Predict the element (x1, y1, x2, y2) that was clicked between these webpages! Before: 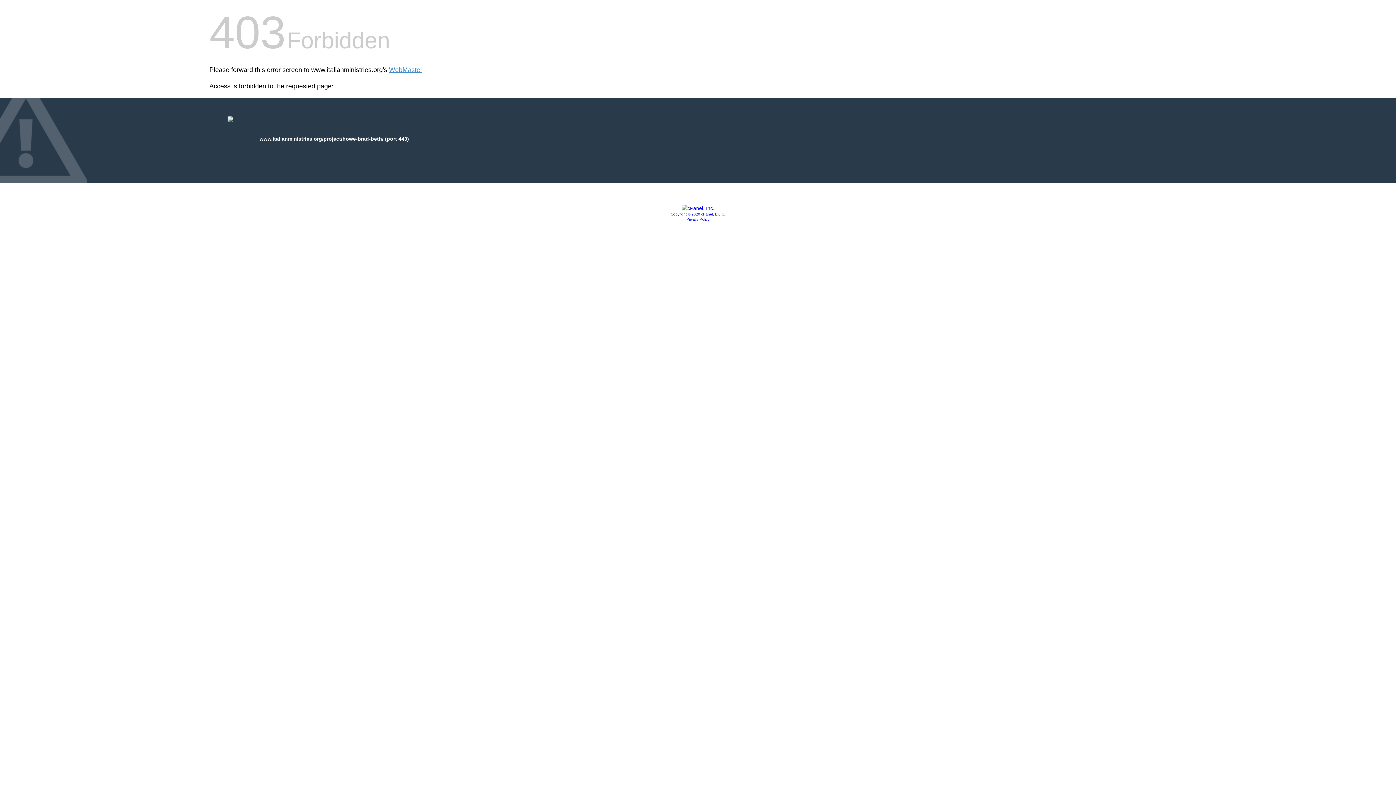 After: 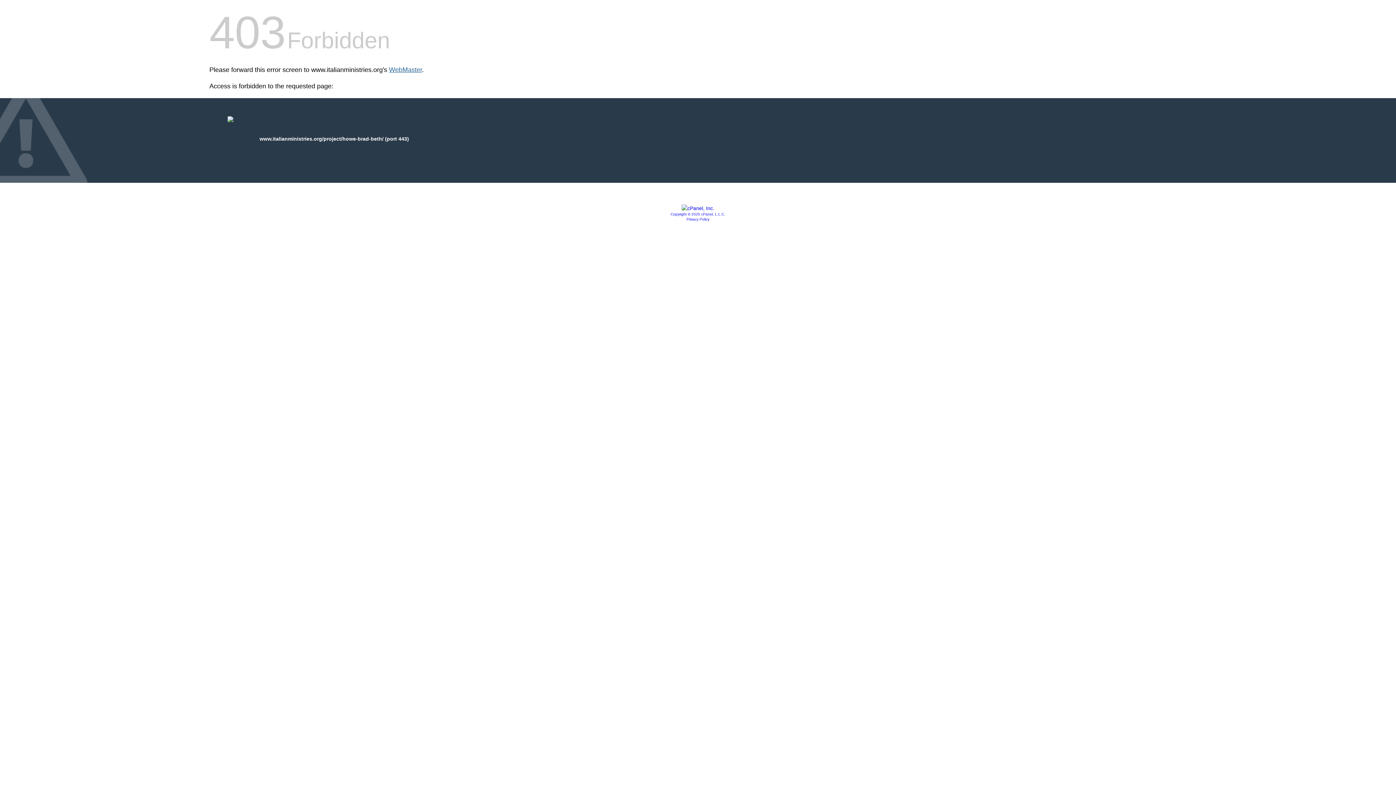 Action: label: WebMaster bbox: (389, 66, 422, 73)